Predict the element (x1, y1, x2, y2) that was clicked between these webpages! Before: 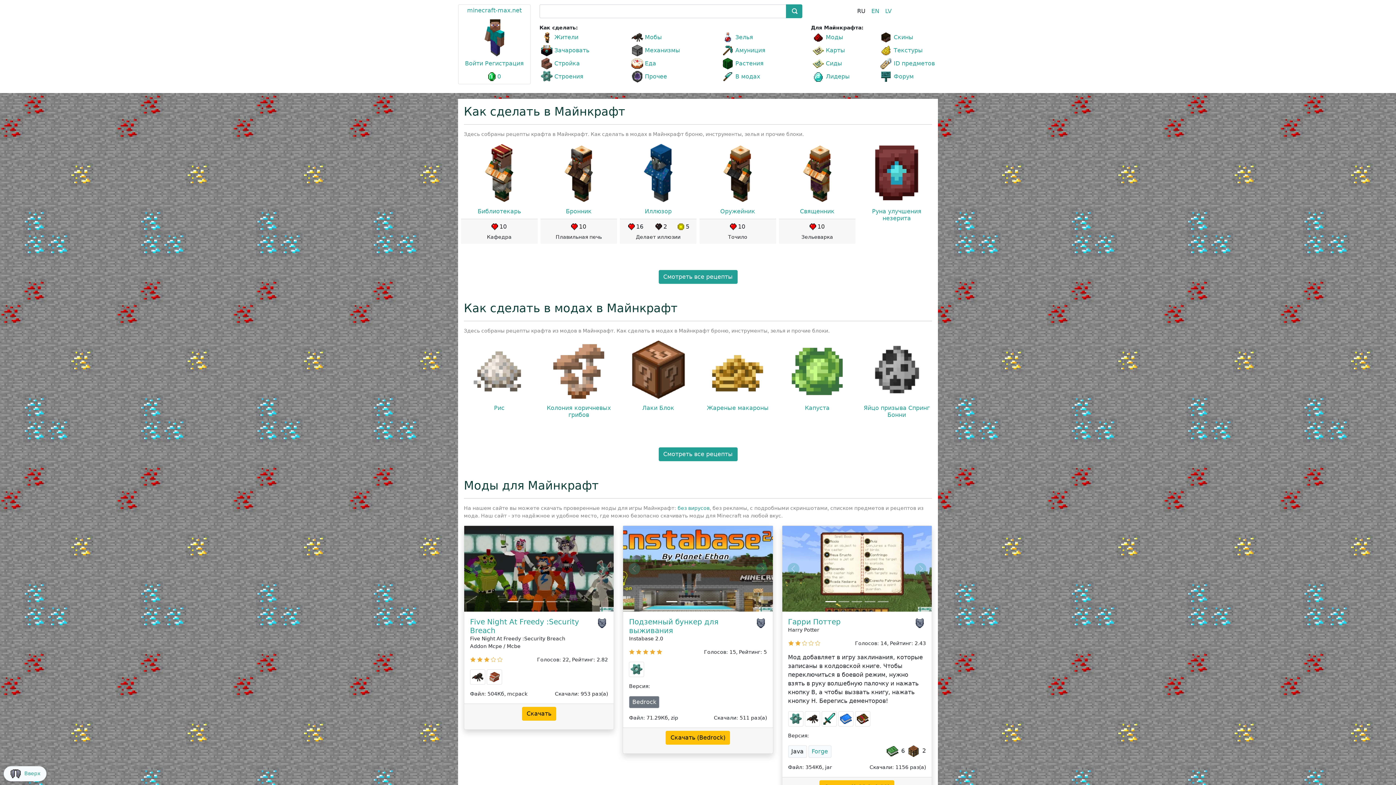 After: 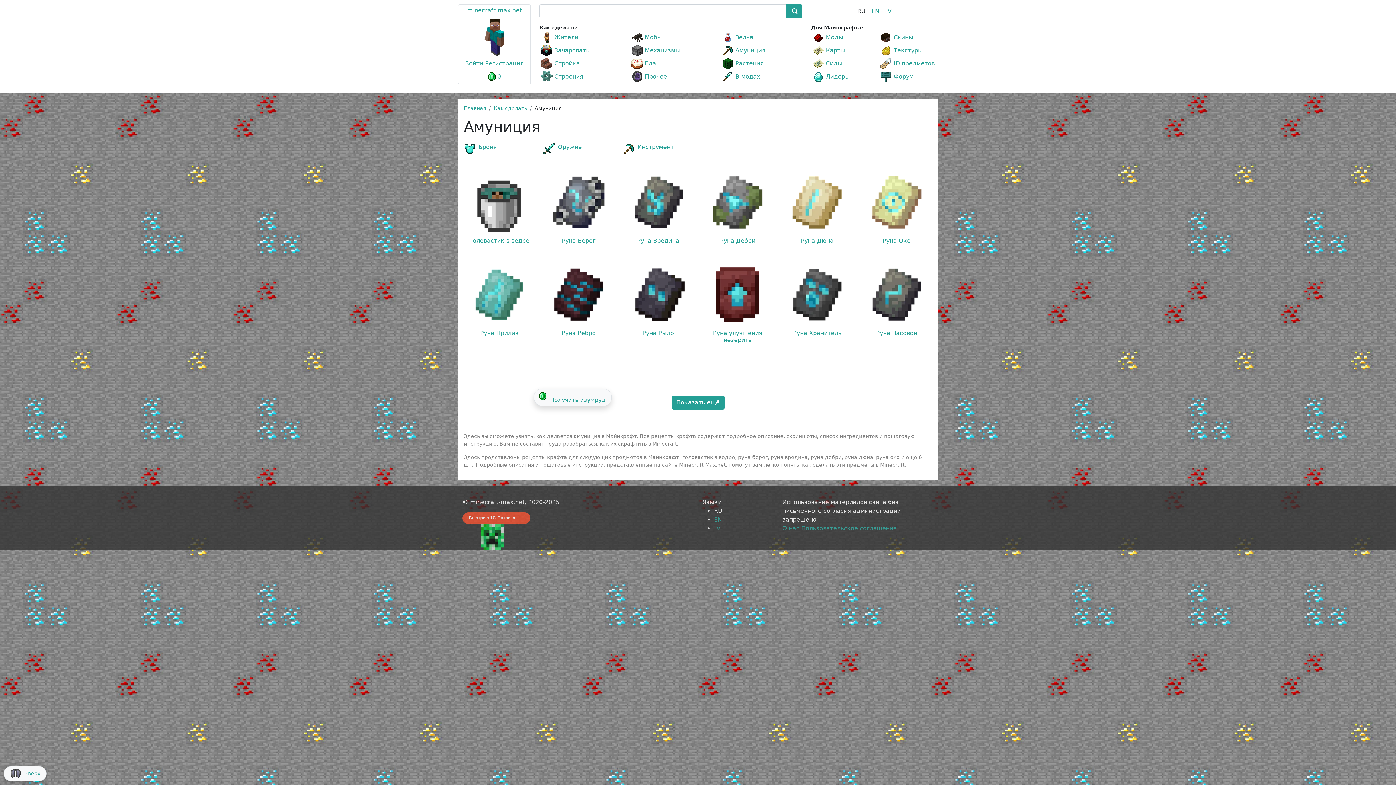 Action: label: Амуниция bbox: (722, 44, 765, 56)